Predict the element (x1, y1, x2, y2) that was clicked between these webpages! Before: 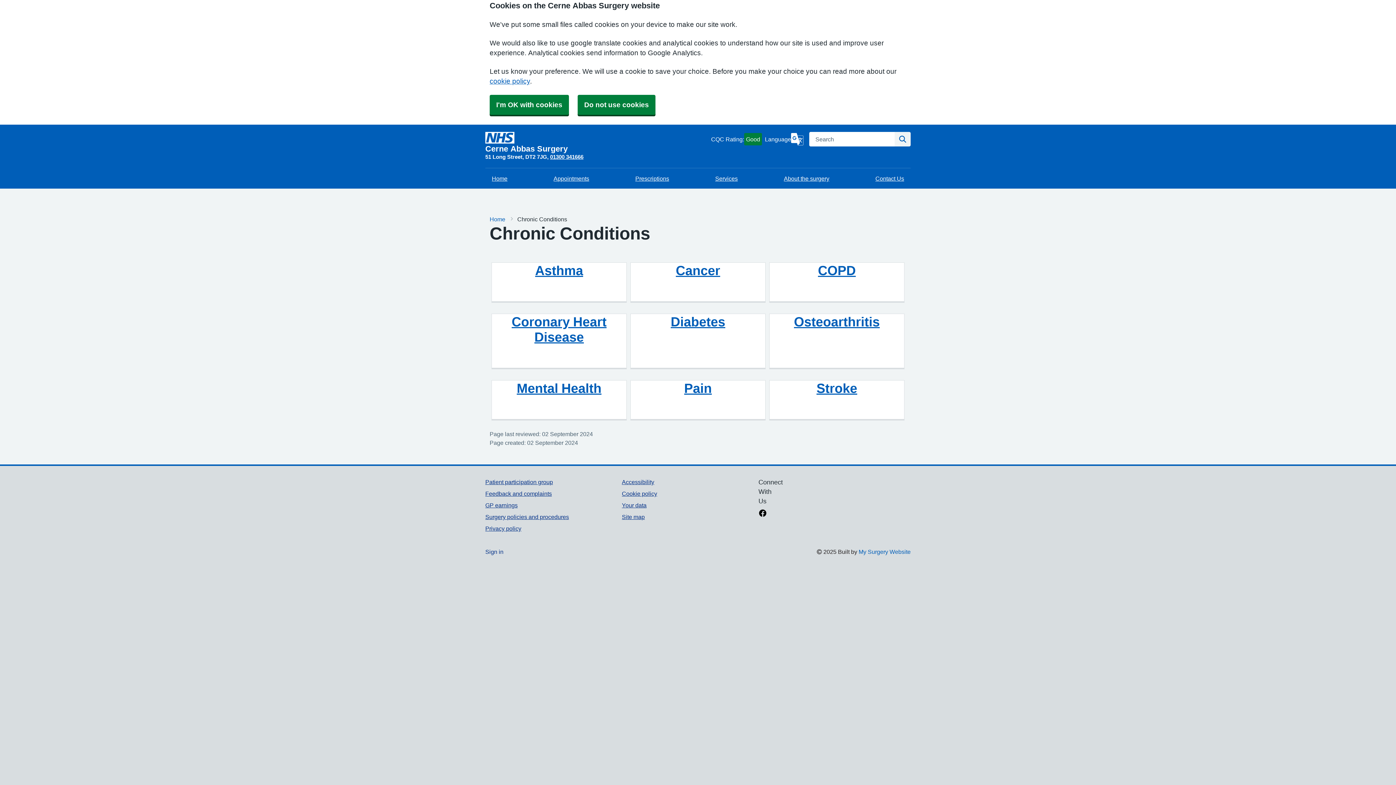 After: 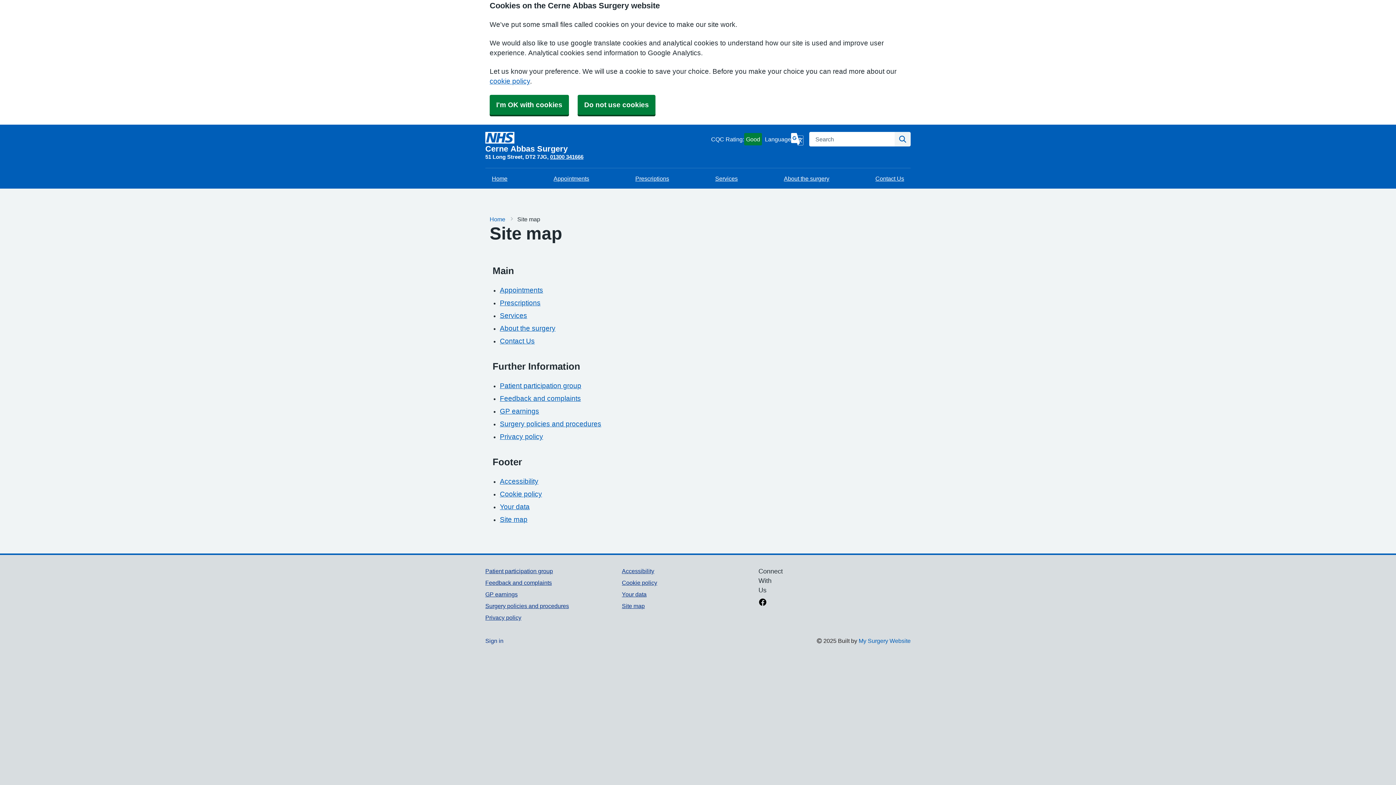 Action: bbox: (622, 514, 644, 520) label: Site map